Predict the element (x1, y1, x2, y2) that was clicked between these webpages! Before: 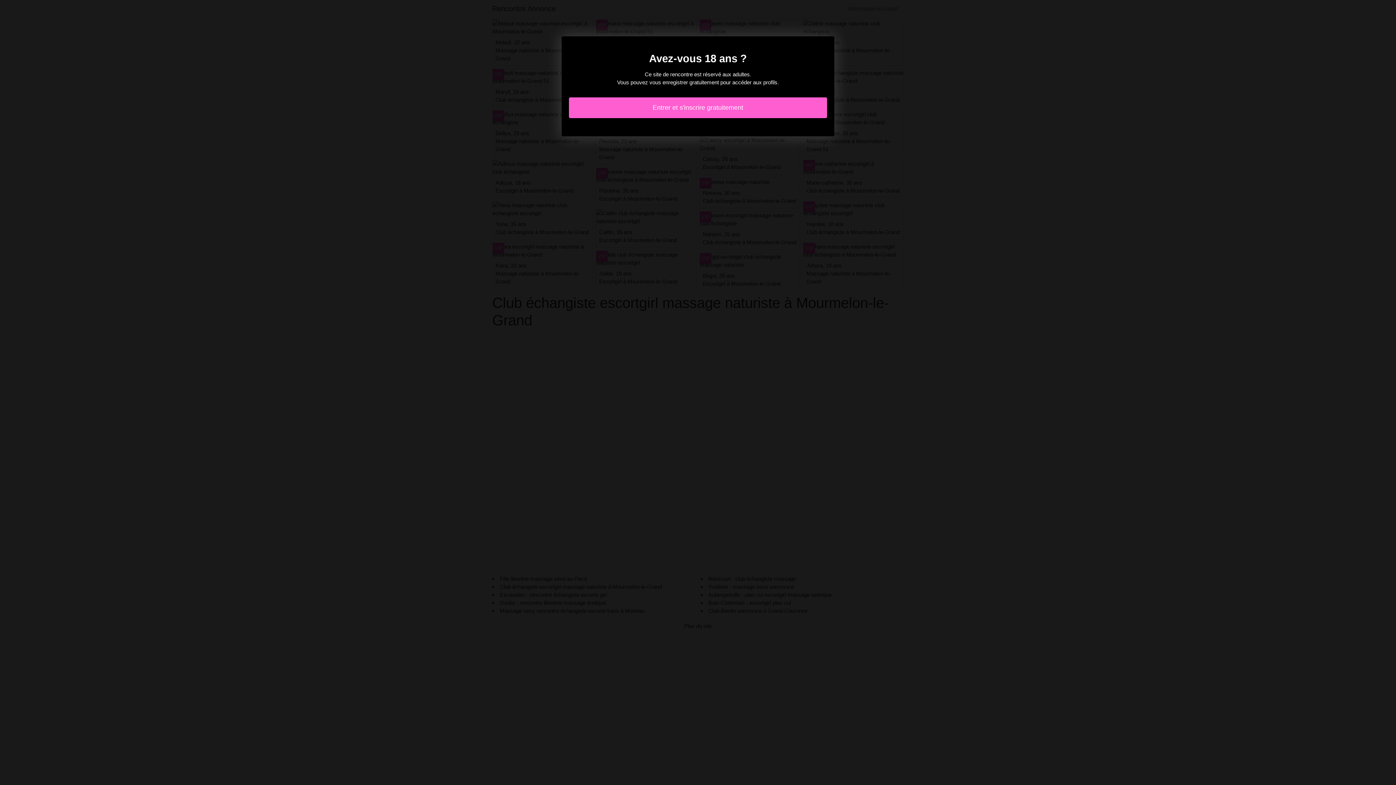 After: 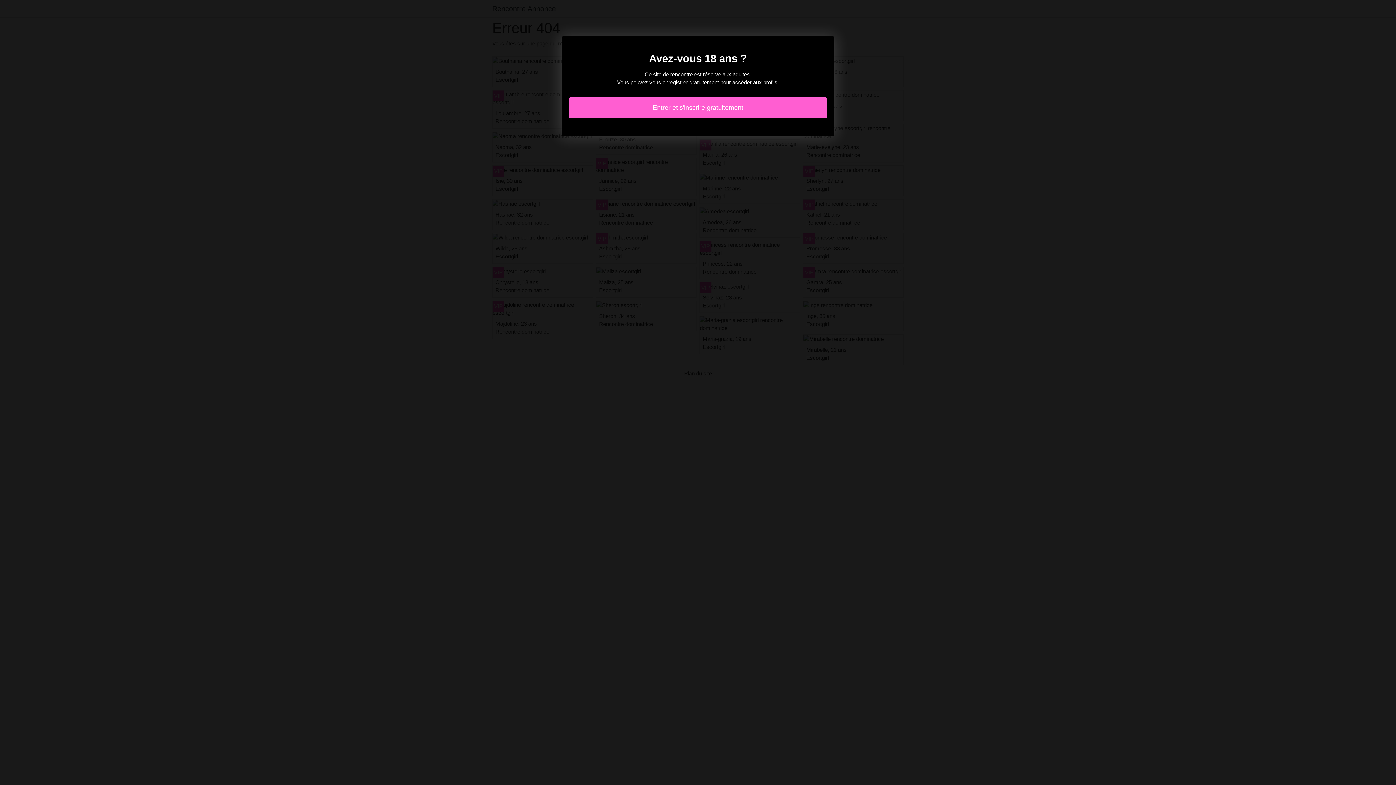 Action: label: Entrer et s'inscrire gratuitement bbox: (569, 97, 827, 118)